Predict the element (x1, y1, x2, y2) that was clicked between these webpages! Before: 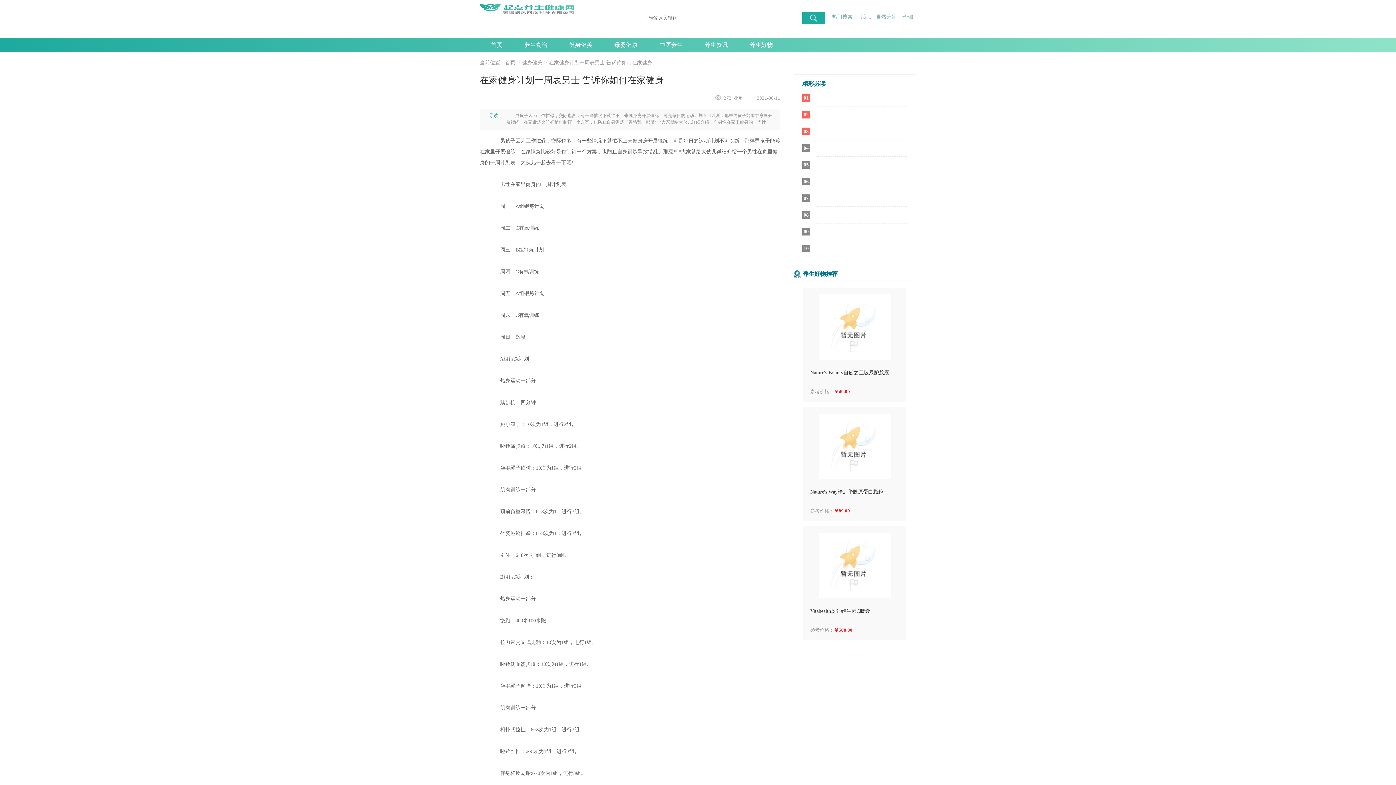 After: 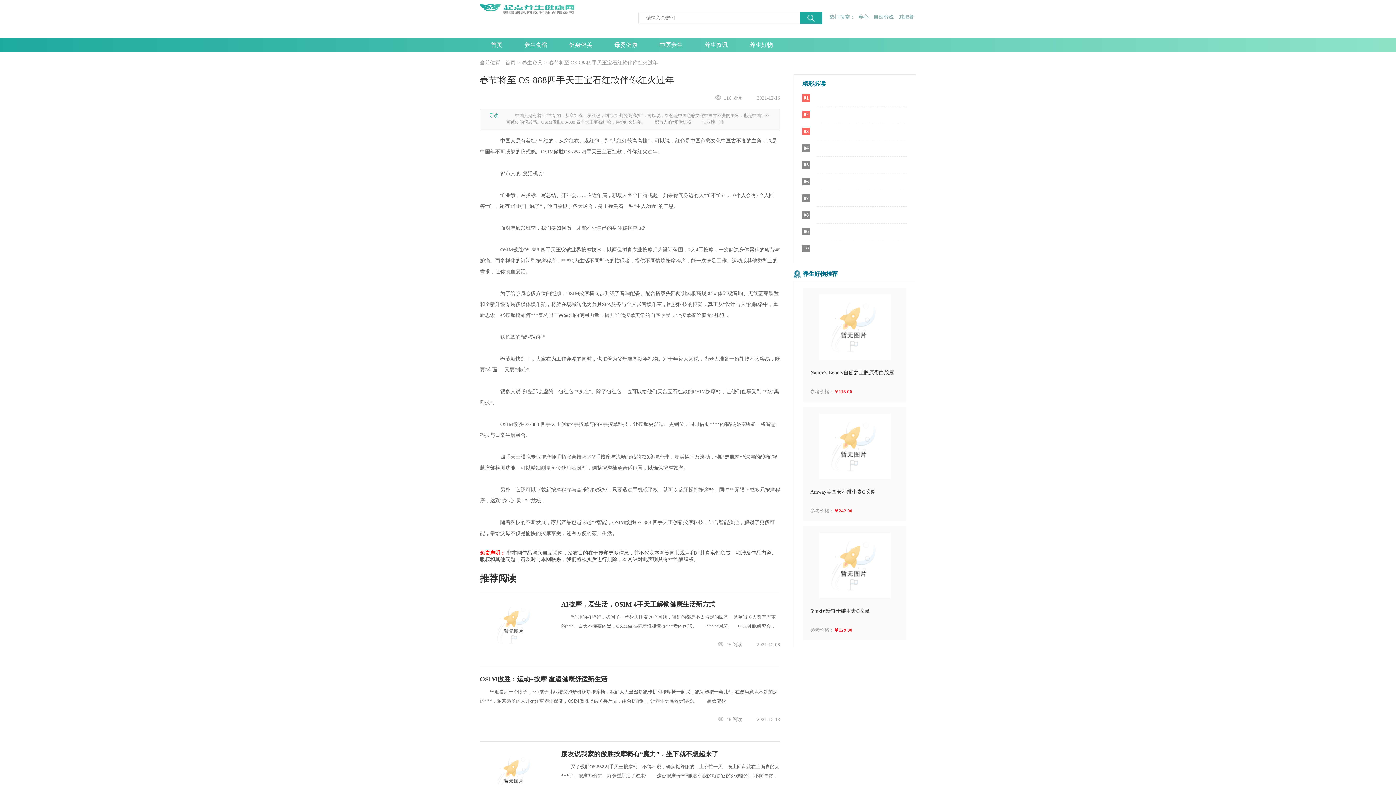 Action: label: 春节将至 OS-888四手天王宝石红款伴你红火过年 bbox: (816, 156, 907, 173)